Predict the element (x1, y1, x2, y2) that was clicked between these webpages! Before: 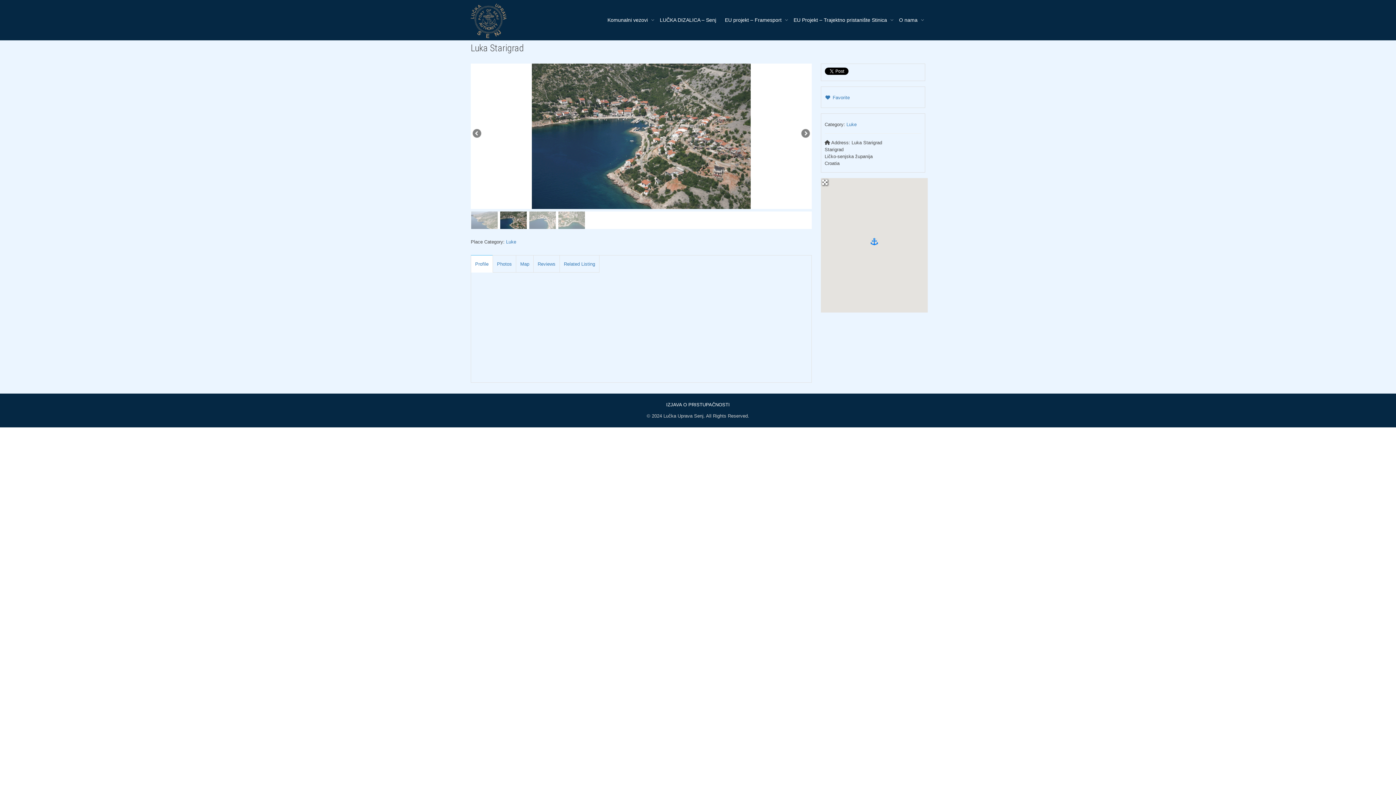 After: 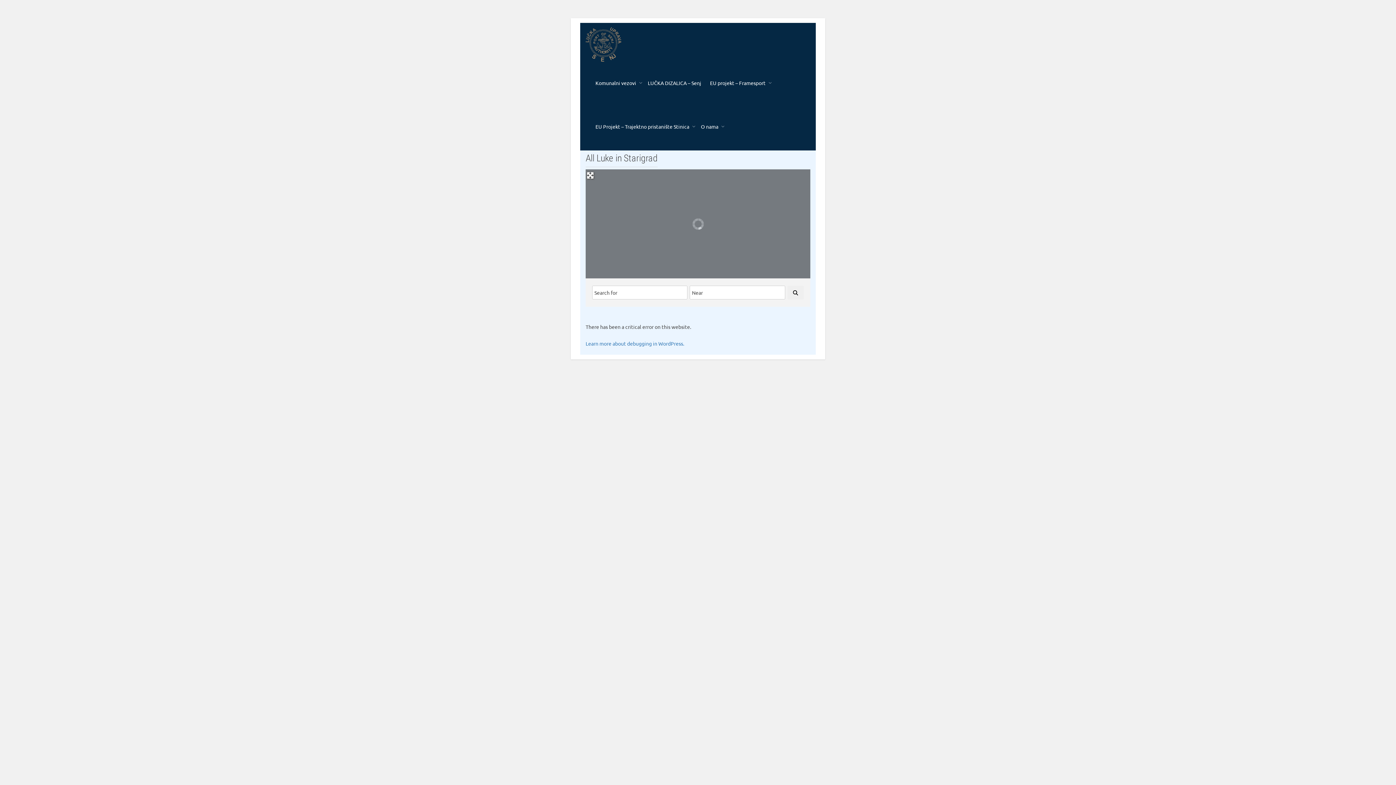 Action: bbox: (506, 239, 516, 244) label: Luke